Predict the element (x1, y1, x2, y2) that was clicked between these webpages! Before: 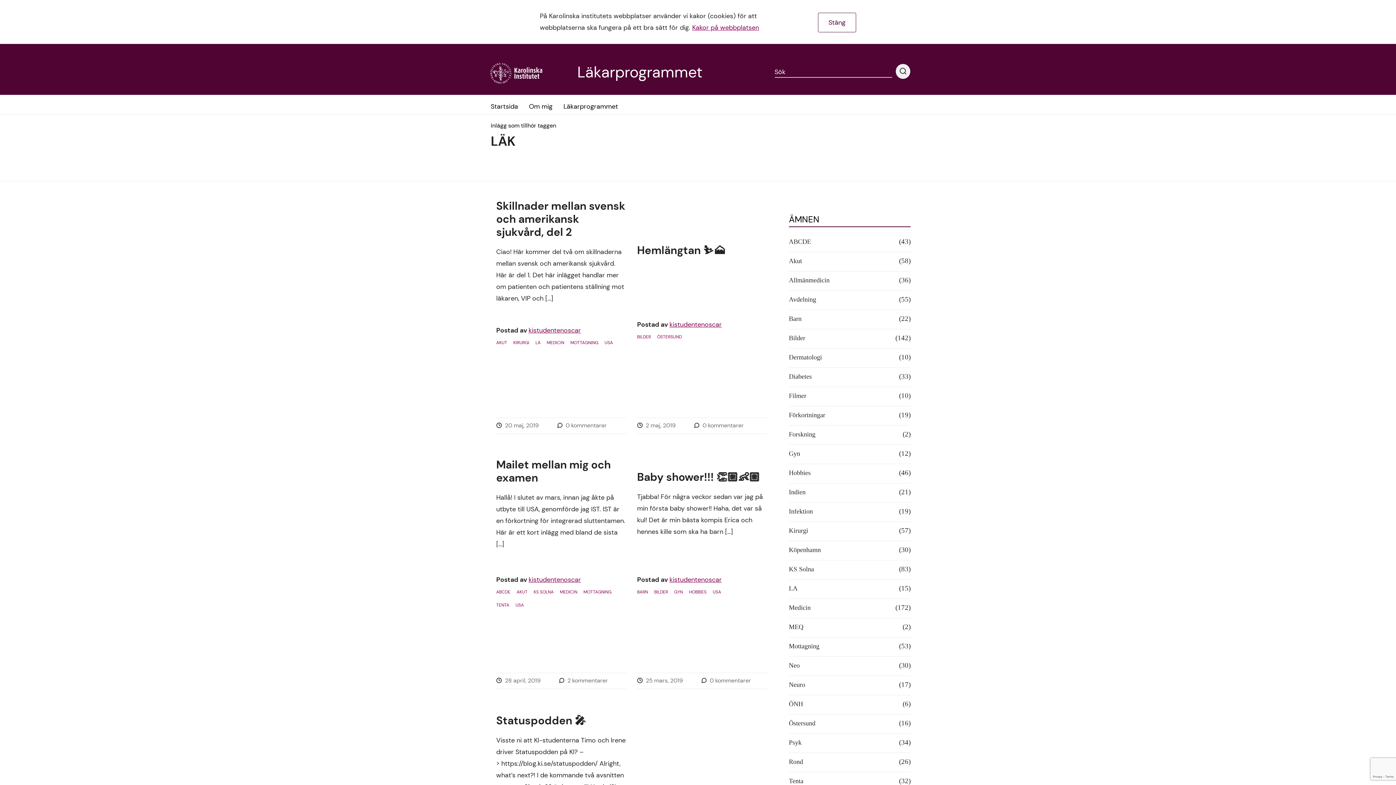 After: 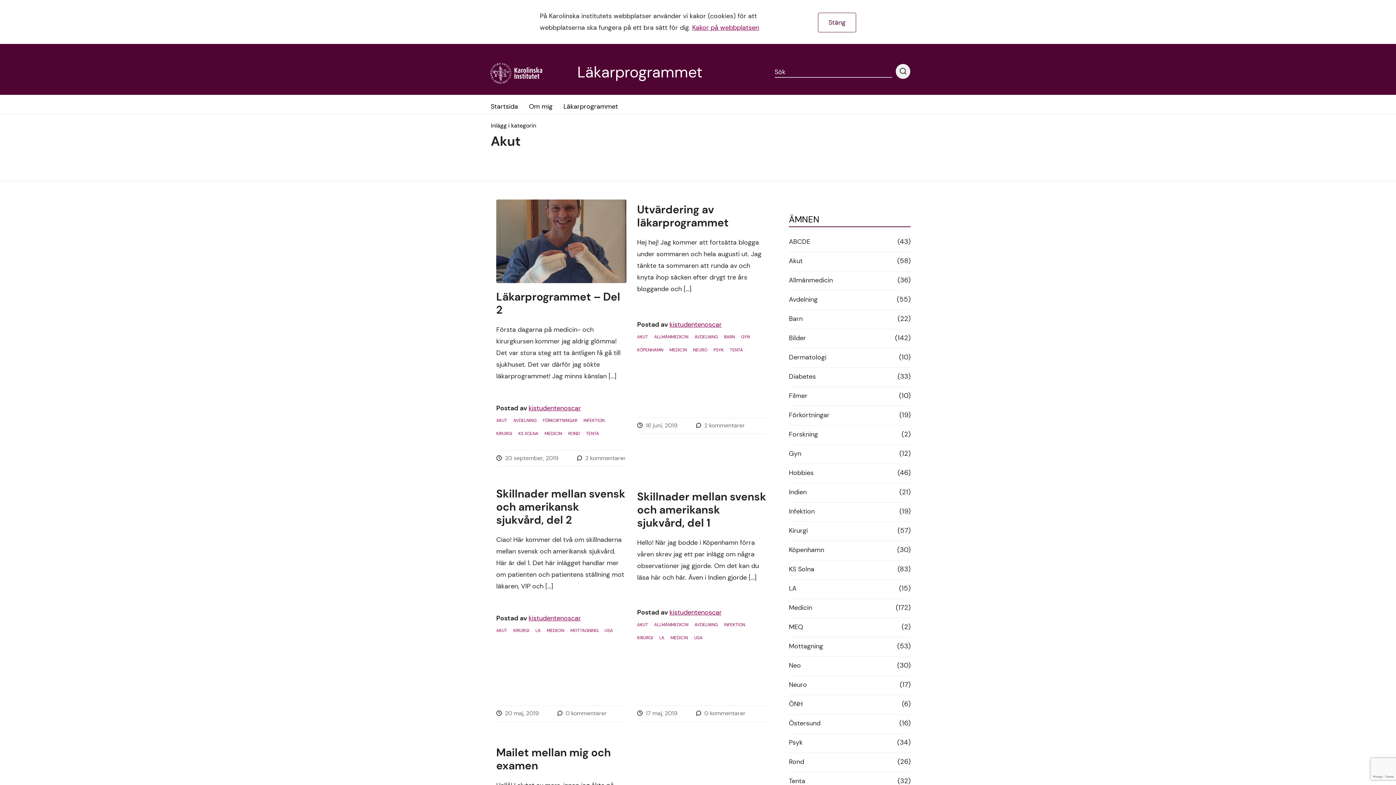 Action: bbox: (789, 255, 802, 266) label: Akut